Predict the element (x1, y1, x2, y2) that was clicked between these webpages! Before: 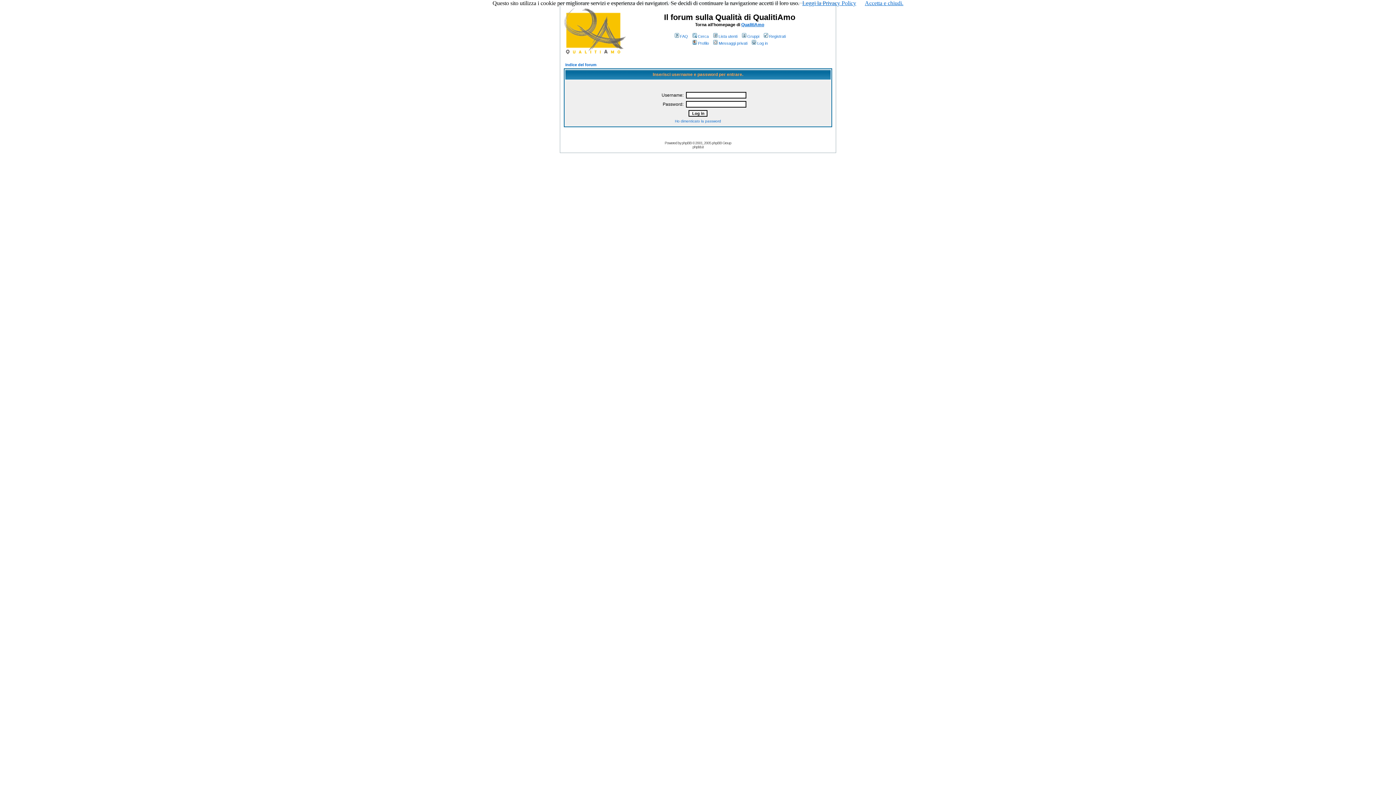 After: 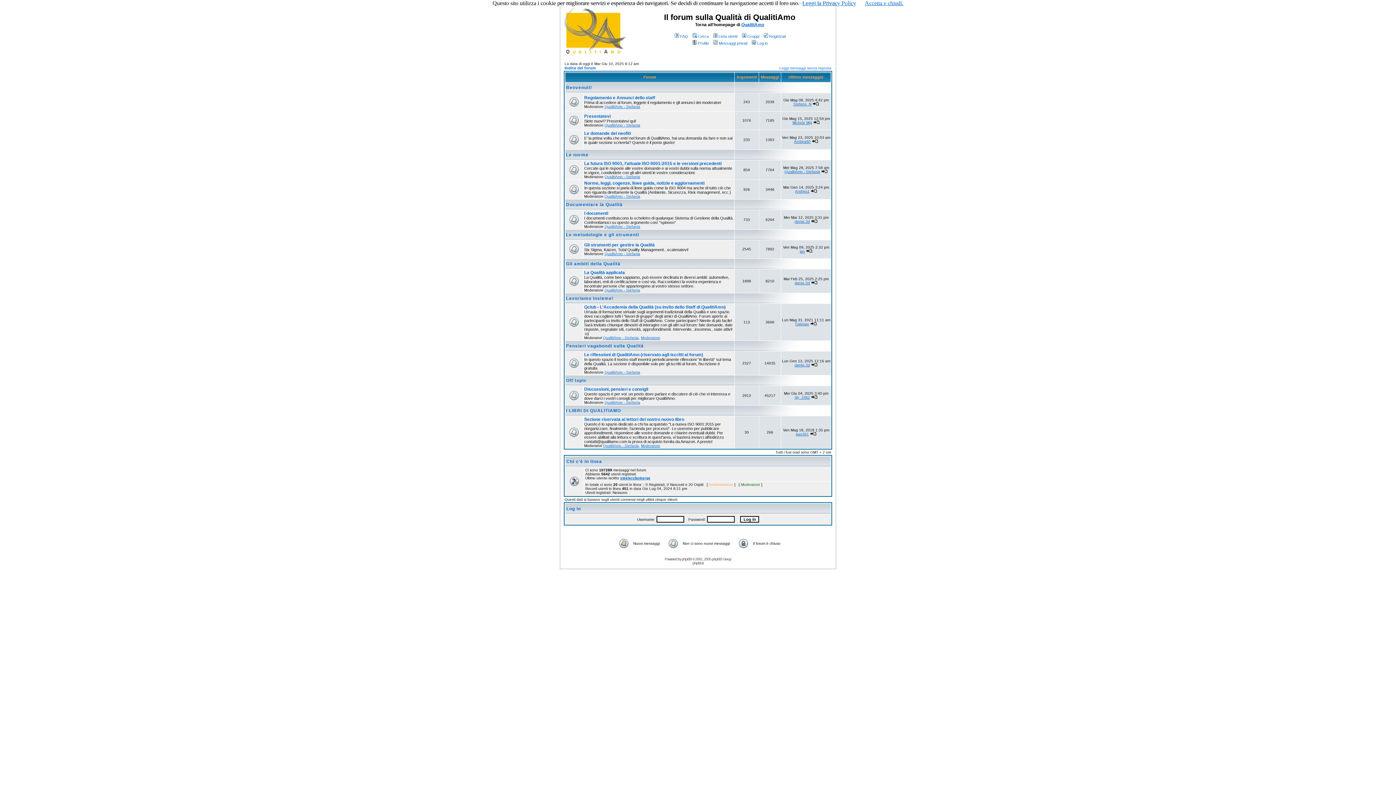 Action: bbox: (564, 49, 627, 55)